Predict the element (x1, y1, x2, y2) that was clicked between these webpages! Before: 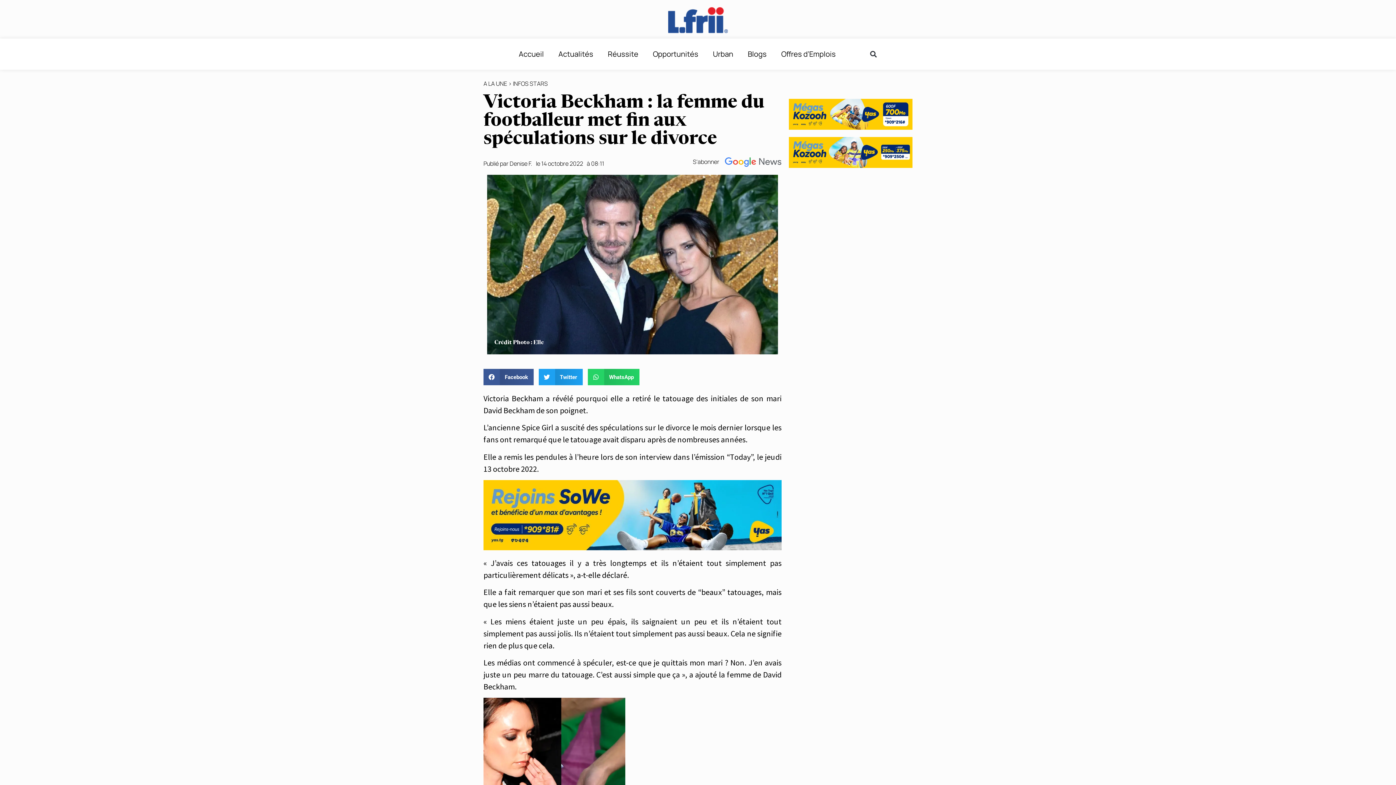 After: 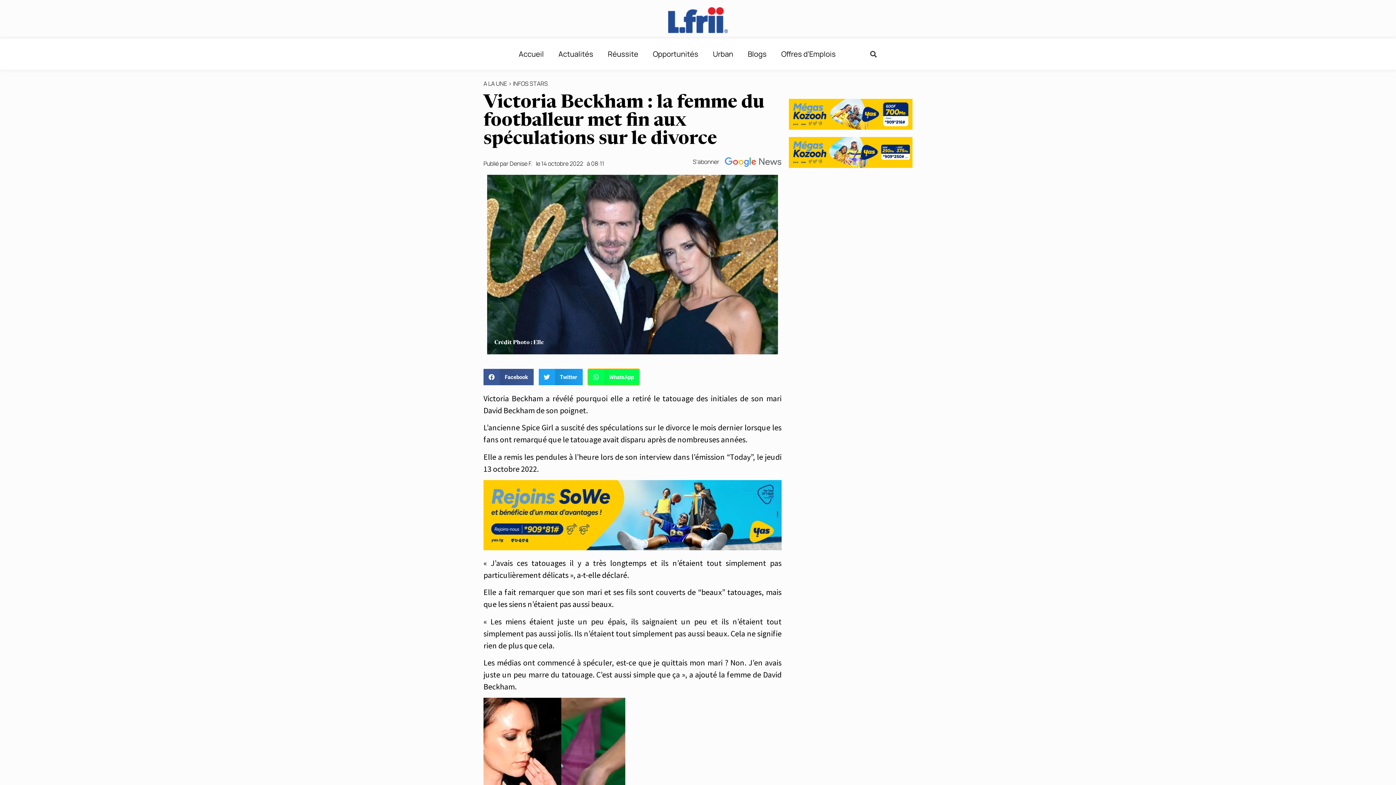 Action: label: Partager sur whatsapp bbox: (588, 369, 639, 385)